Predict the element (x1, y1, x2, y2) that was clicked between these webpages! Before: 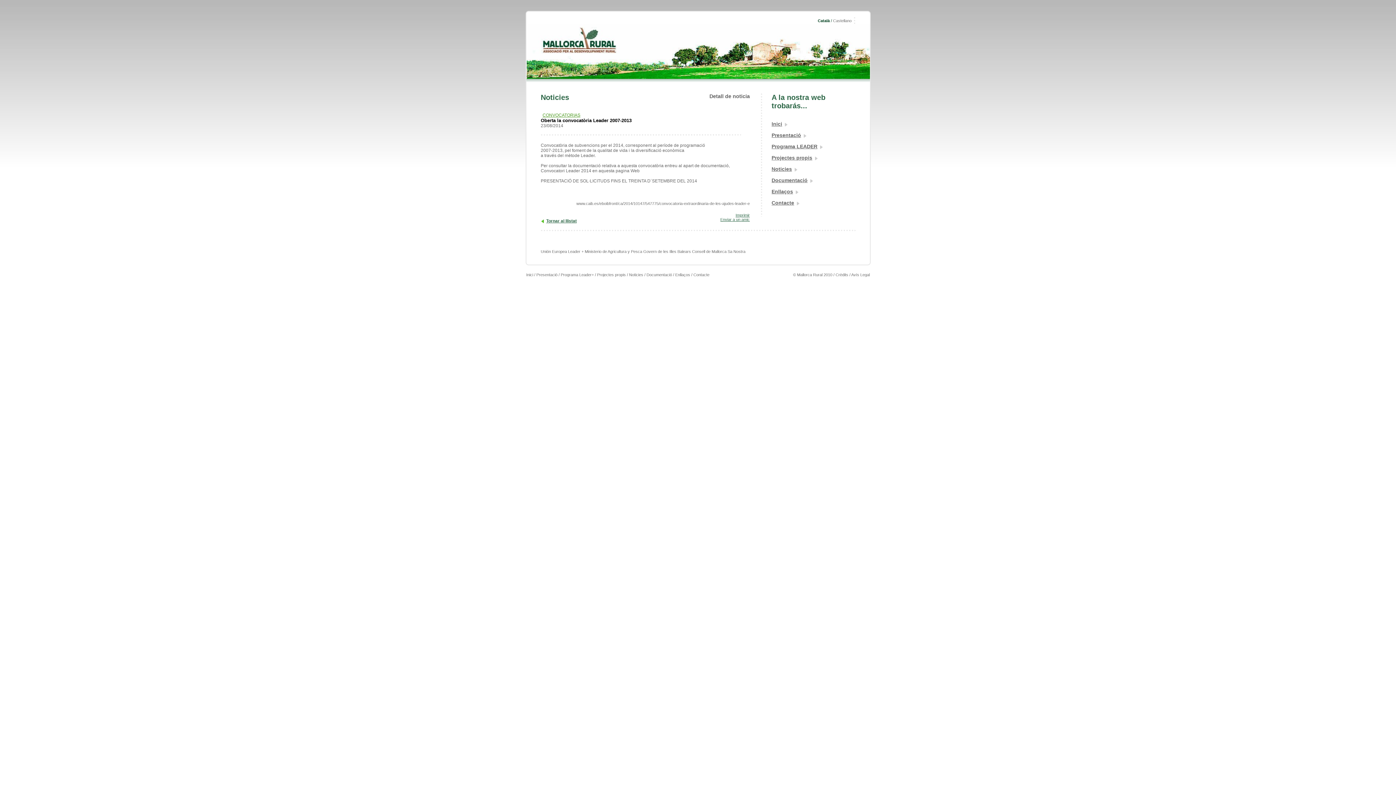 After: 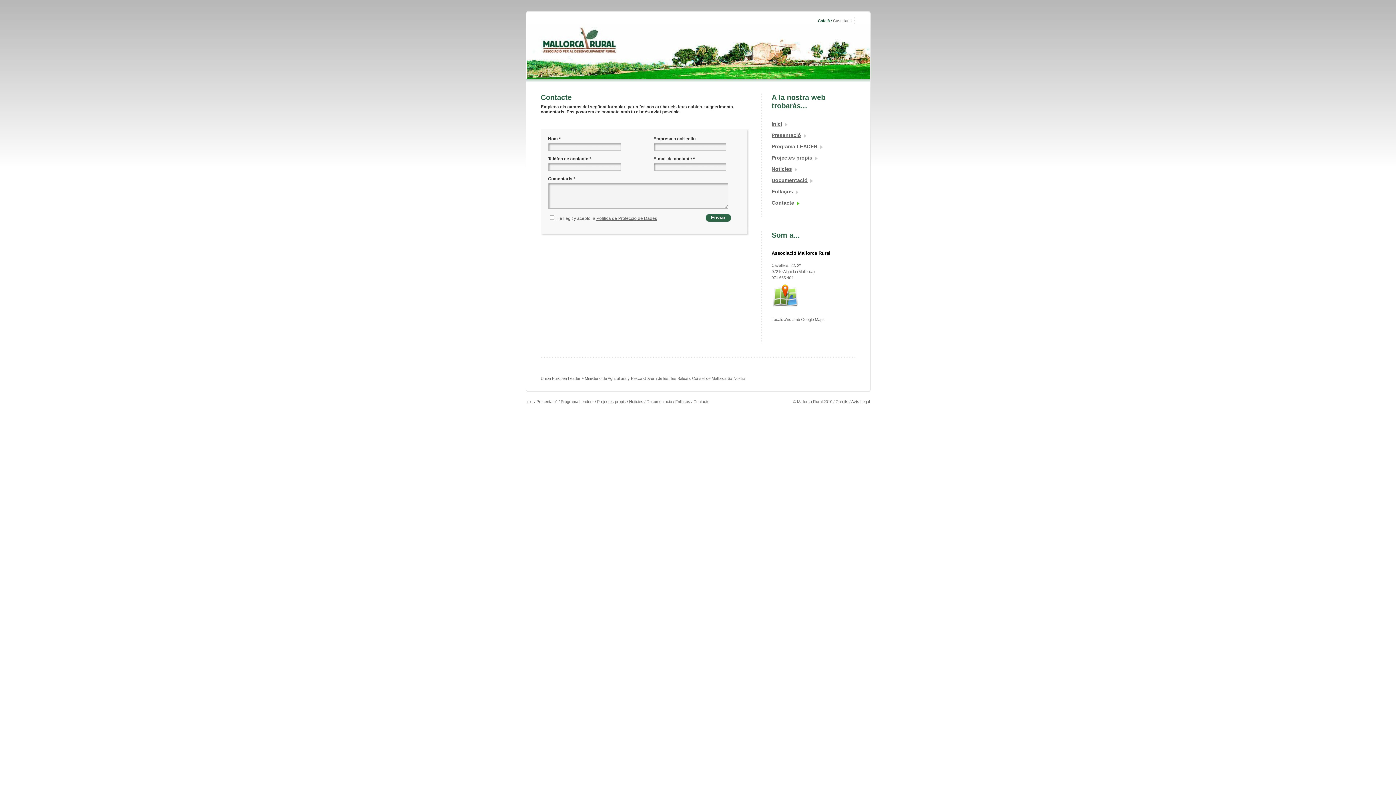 Action: bbox: (693, 272, 709, 277) label: Contacte